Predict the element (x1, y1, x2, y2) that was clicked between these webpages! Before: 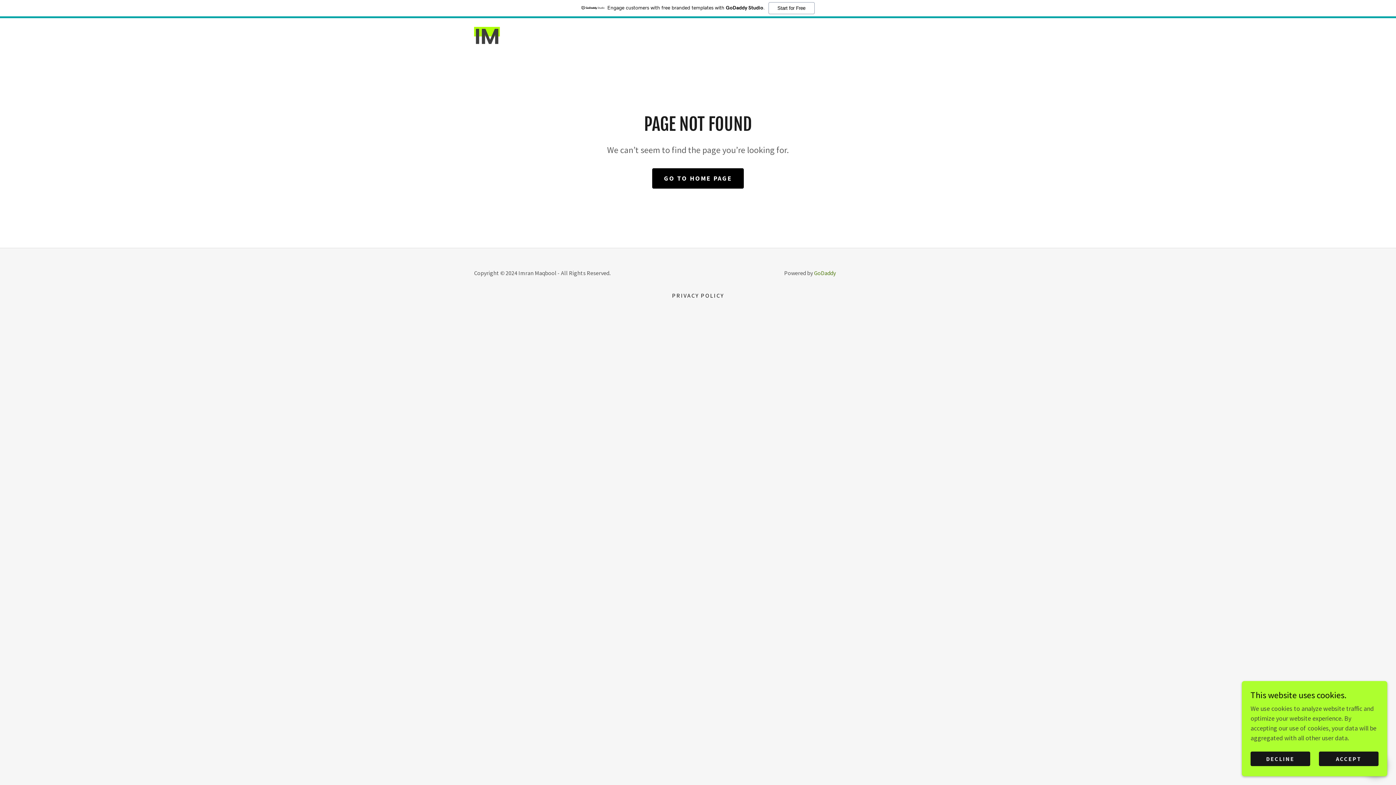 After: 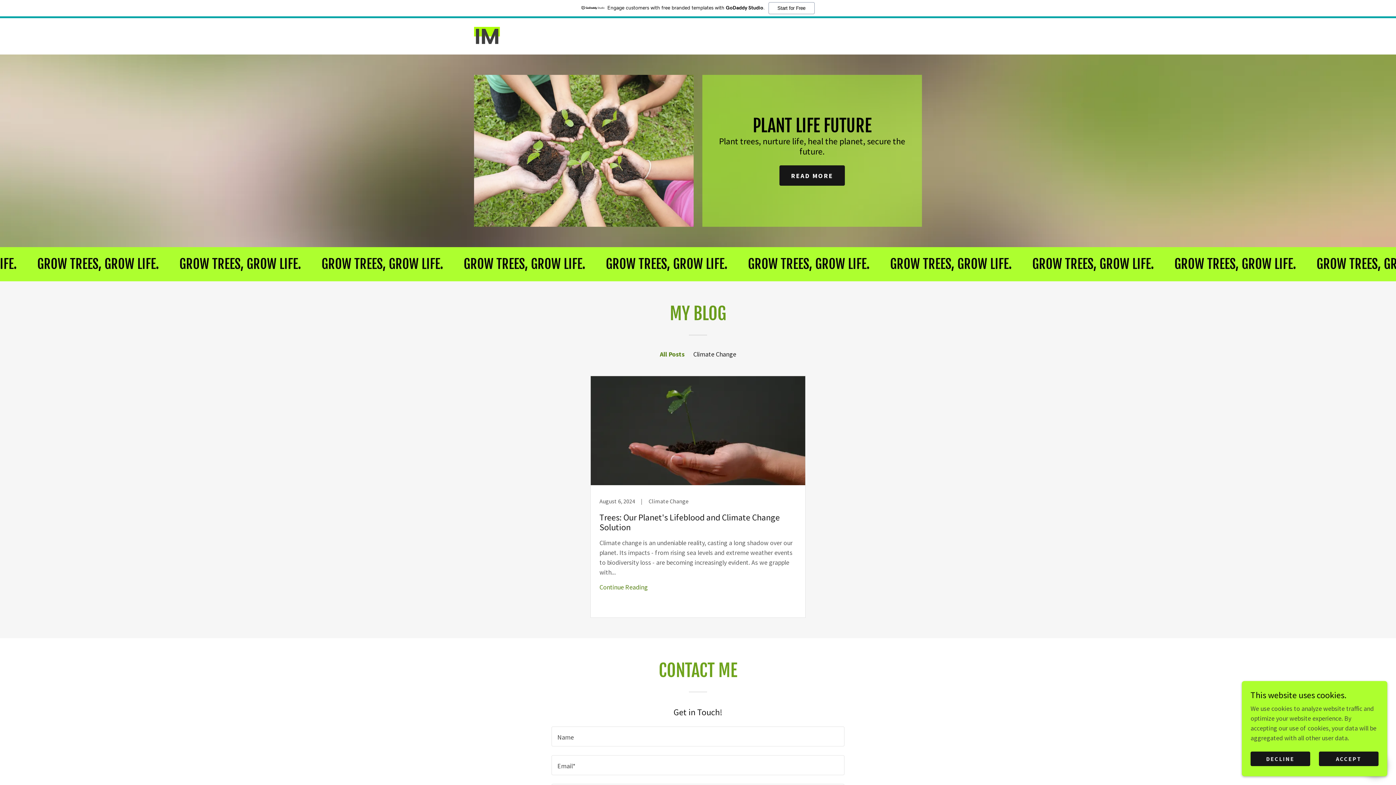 Action: bbox: (474, 31, 500, 39)